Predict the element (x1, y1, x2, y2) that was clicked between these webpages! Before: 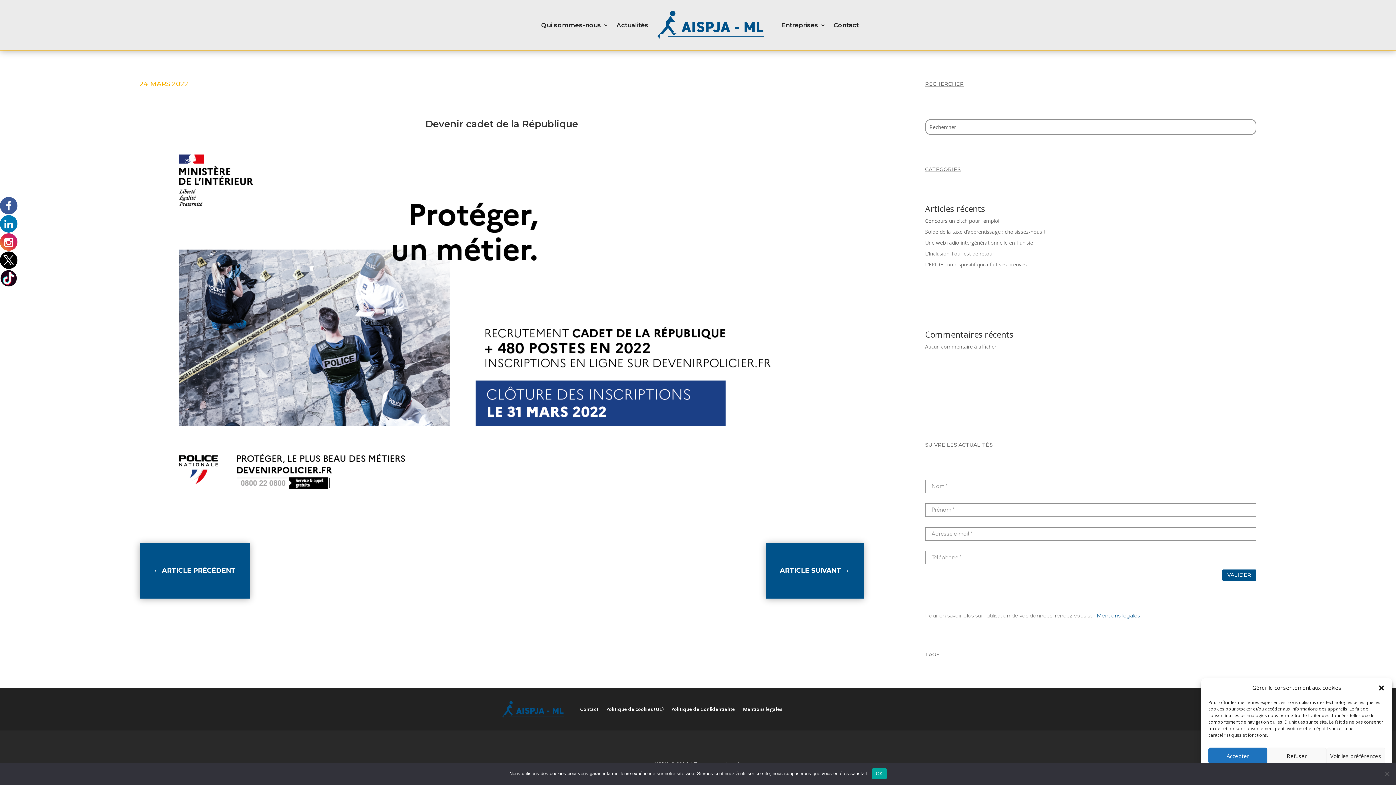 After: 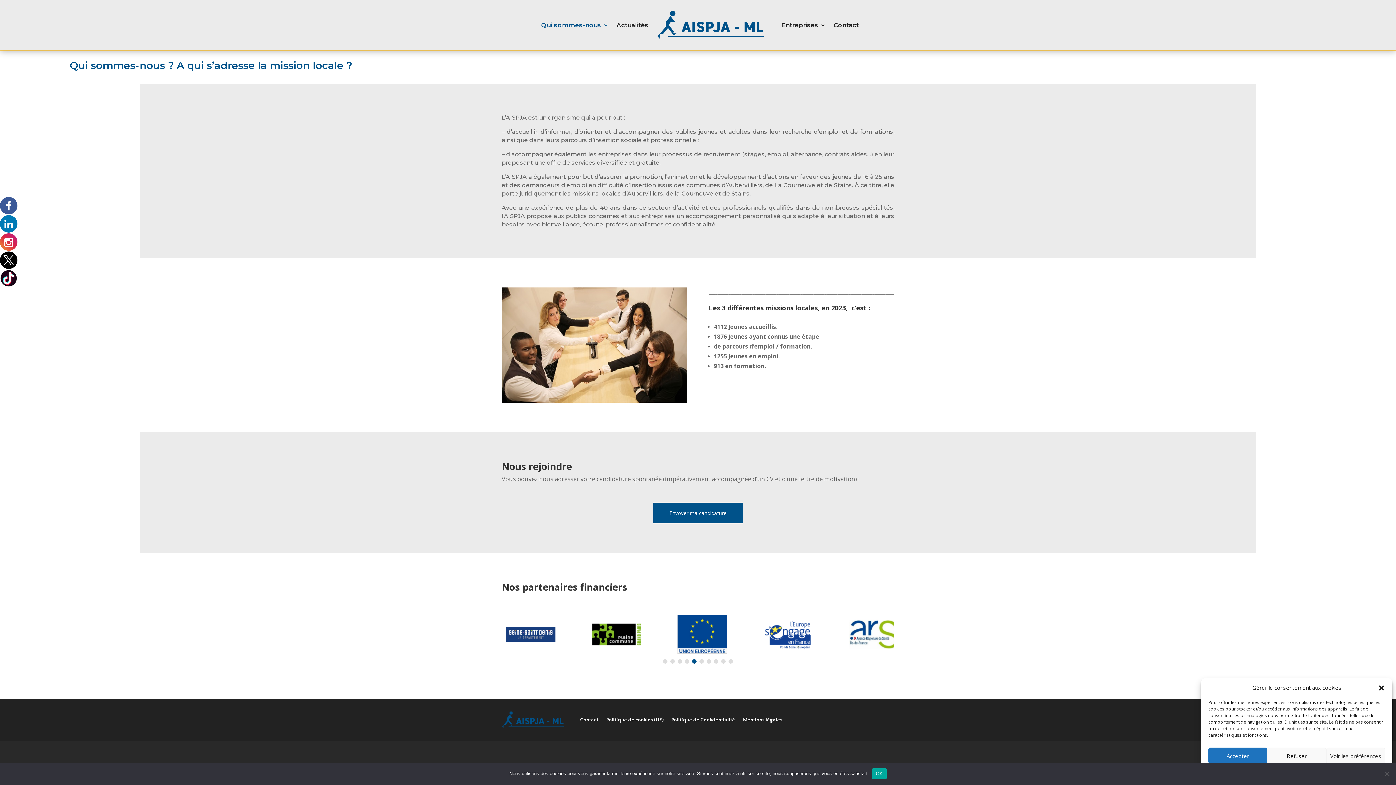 Action: label: Qui sommes-nous bbox: (541, 9, 608, 40)